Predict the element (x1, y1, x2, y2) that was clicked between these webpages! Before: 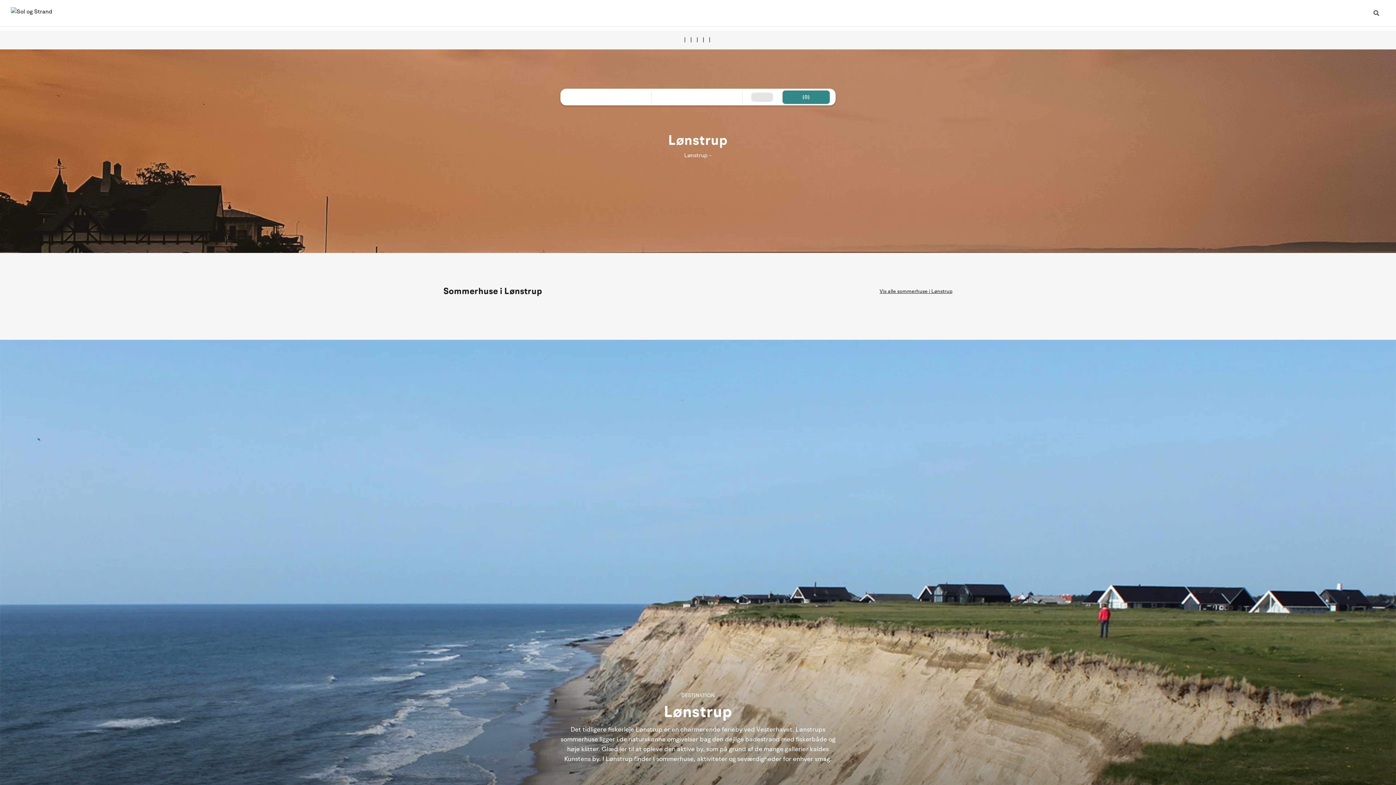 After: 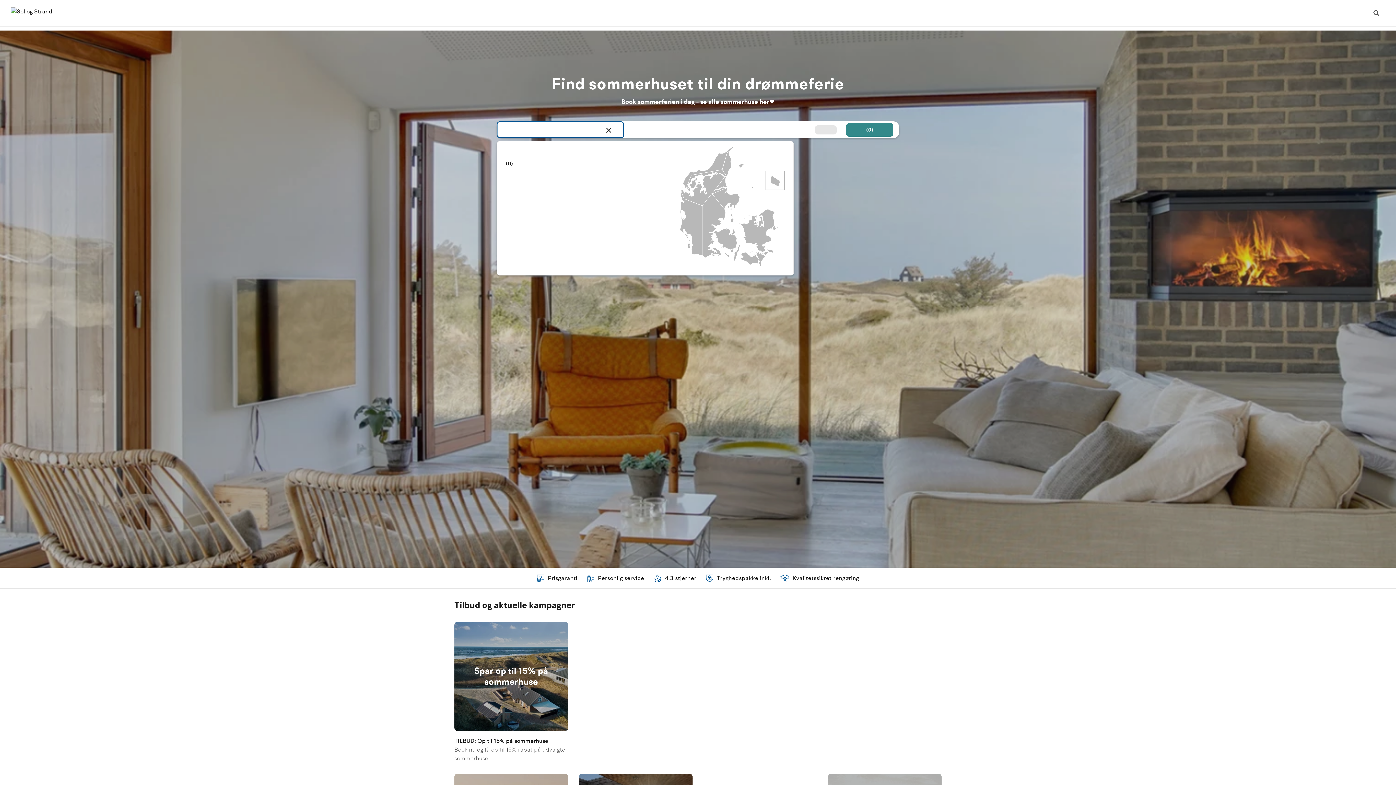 Action: bbox: (10, 7, 52, 18)